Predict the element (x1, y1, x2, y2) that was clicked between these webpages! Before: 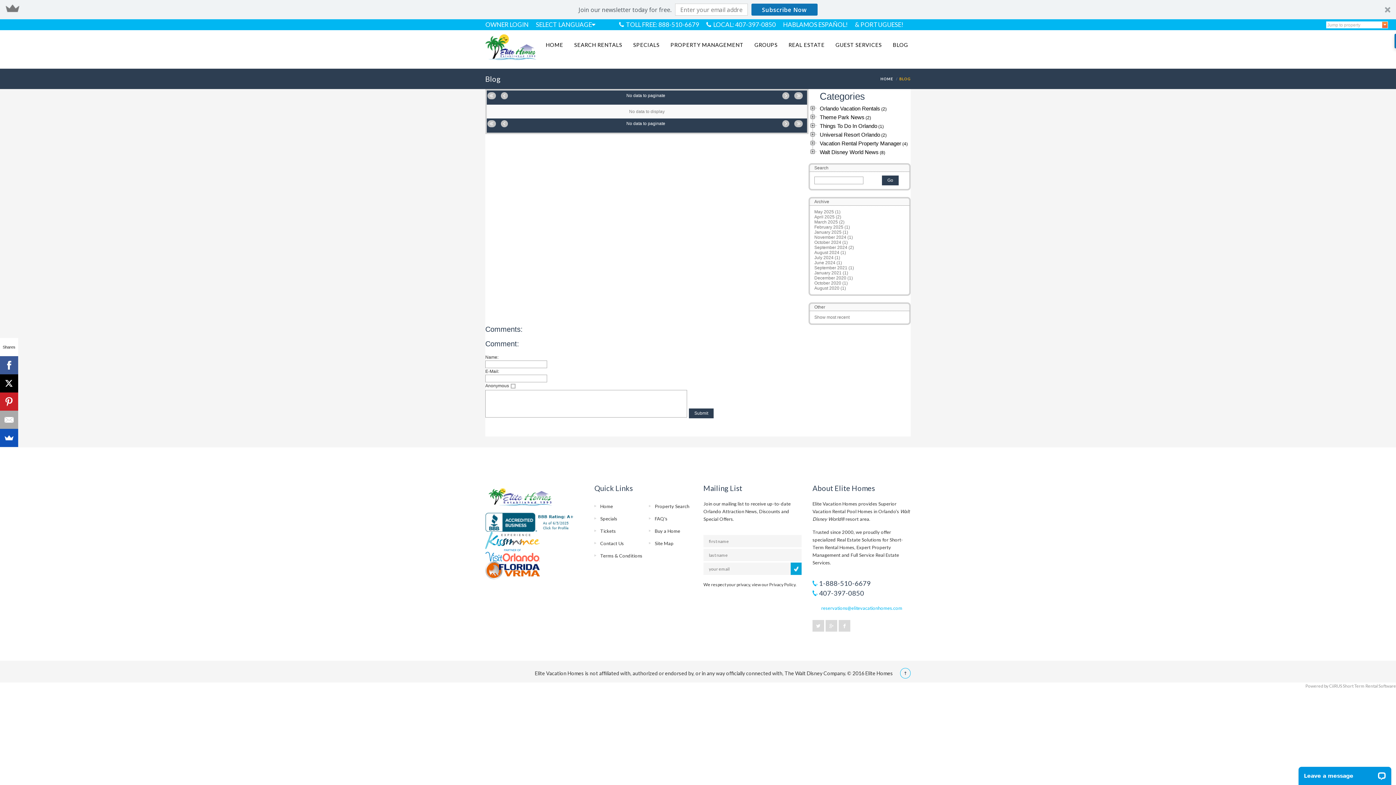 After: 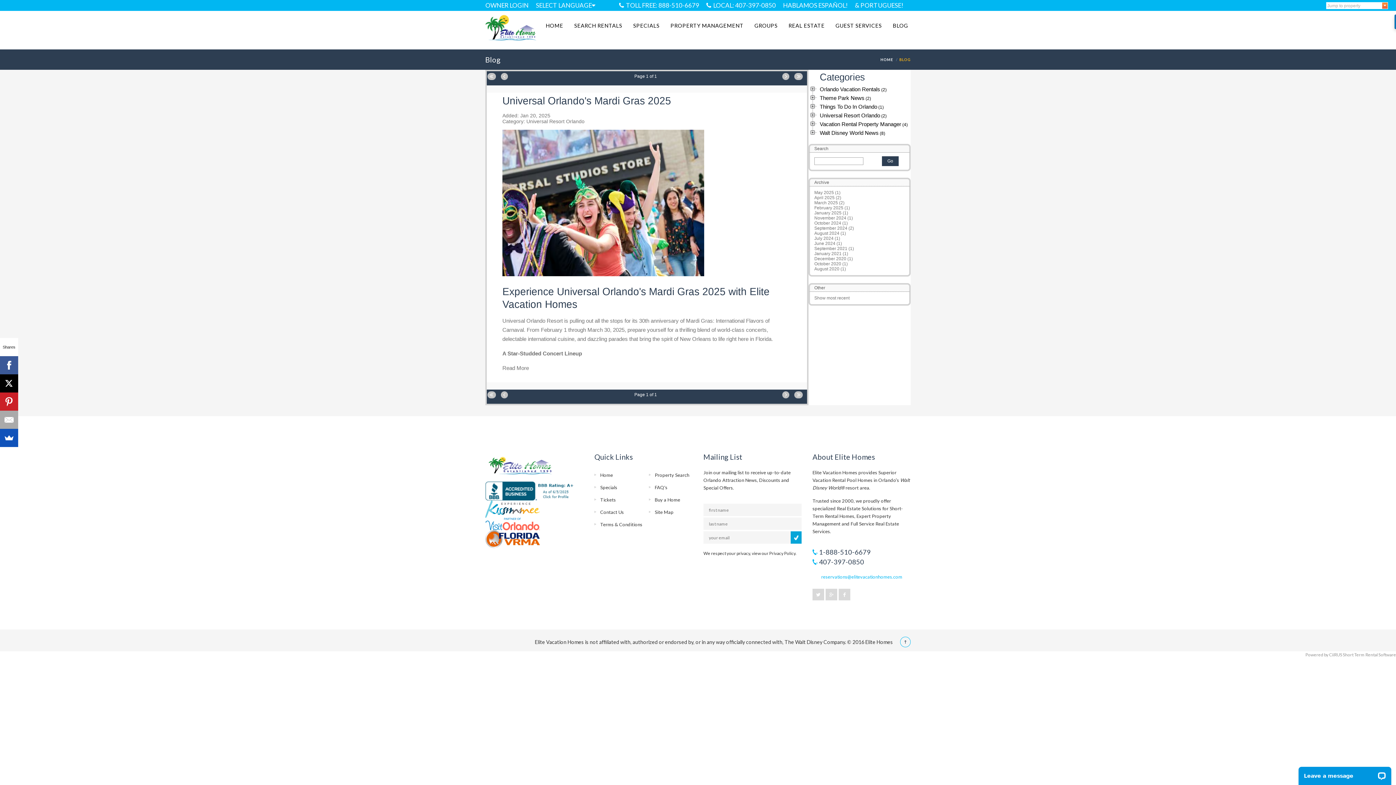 Action: label: January 2025 (1) bbox: (814, 229, 848, 234)